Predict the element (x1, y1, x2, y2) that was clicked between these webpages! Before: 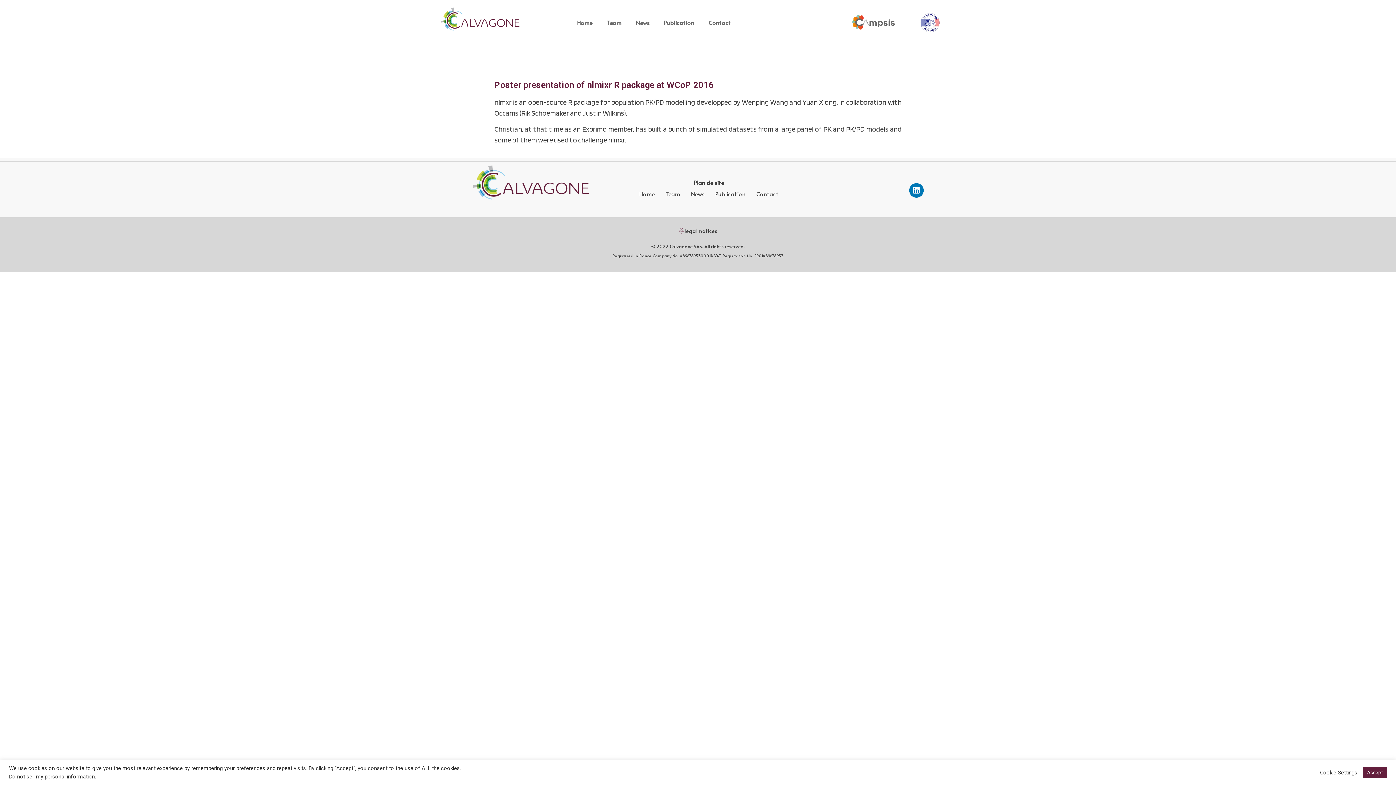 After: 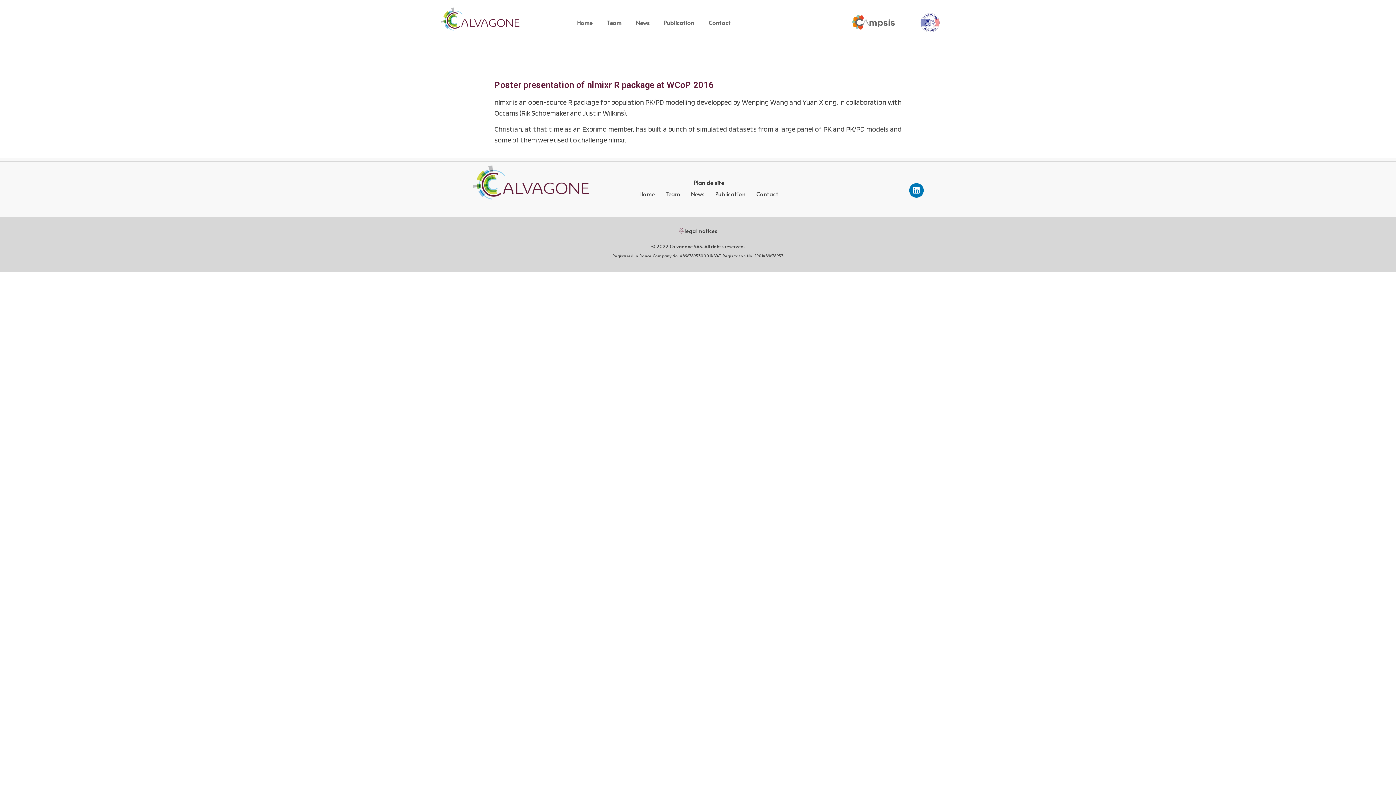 Action: bbox: (1363, 767, 1387, 778) label: Accept